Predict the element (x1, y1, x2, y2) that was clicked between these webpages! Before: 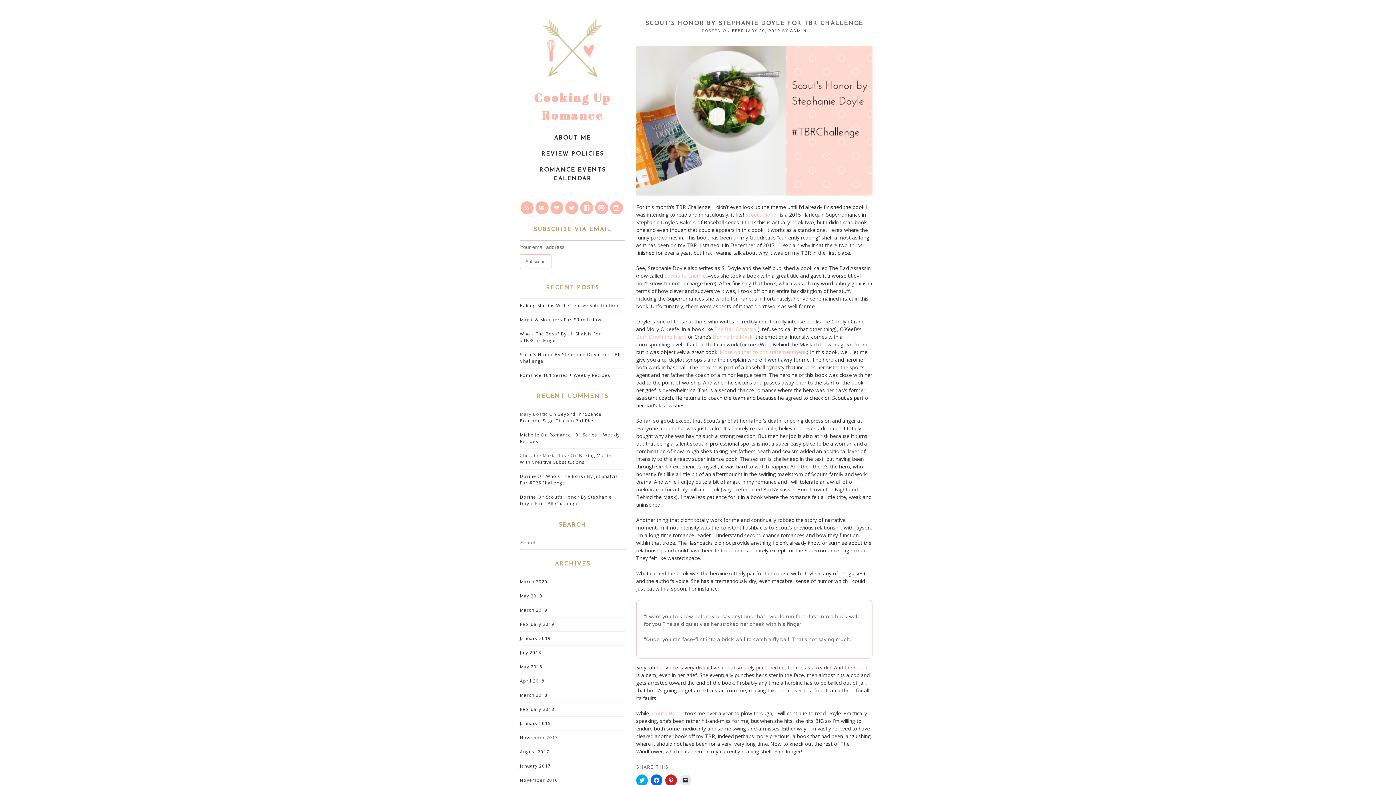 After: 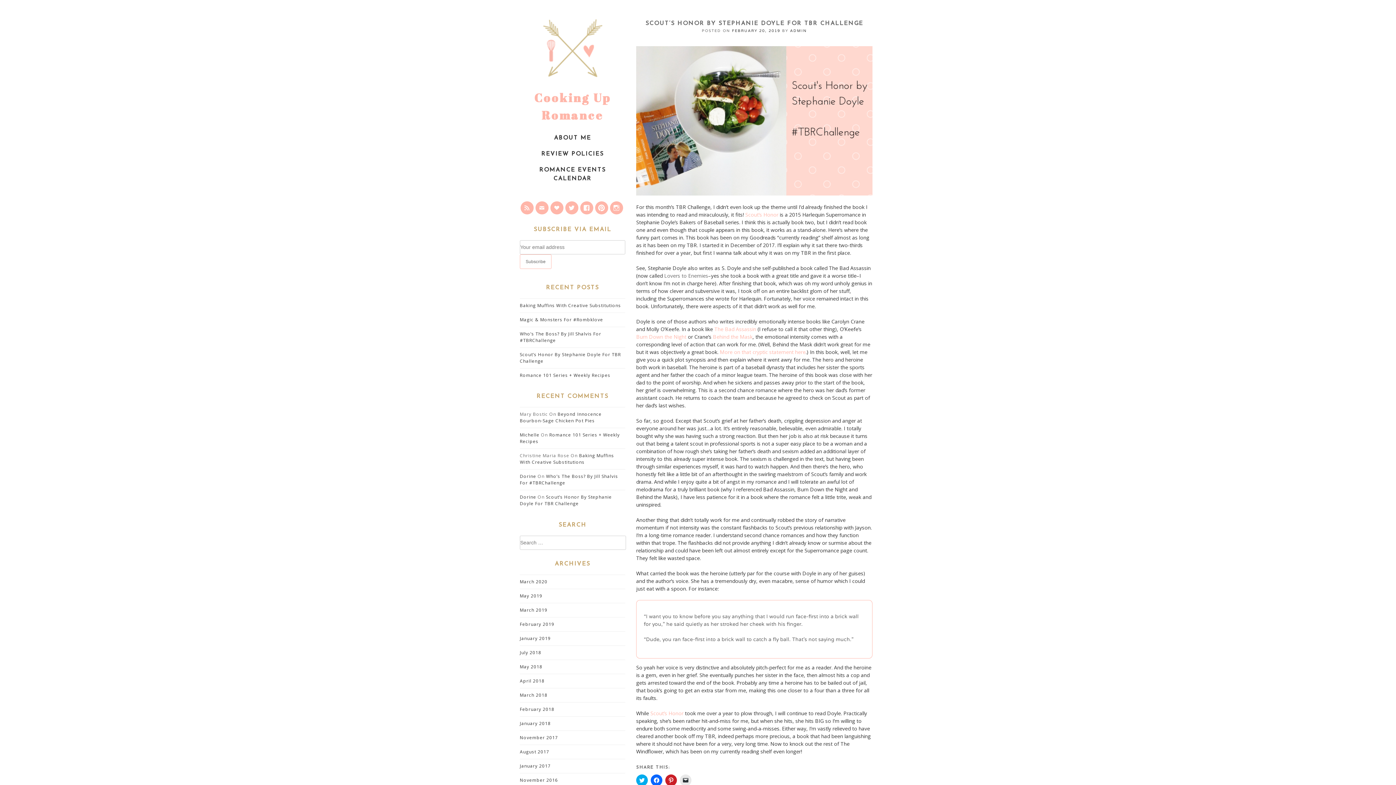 Action: label: Lovers to Enemies bbox: (664, 272, 708, 279)